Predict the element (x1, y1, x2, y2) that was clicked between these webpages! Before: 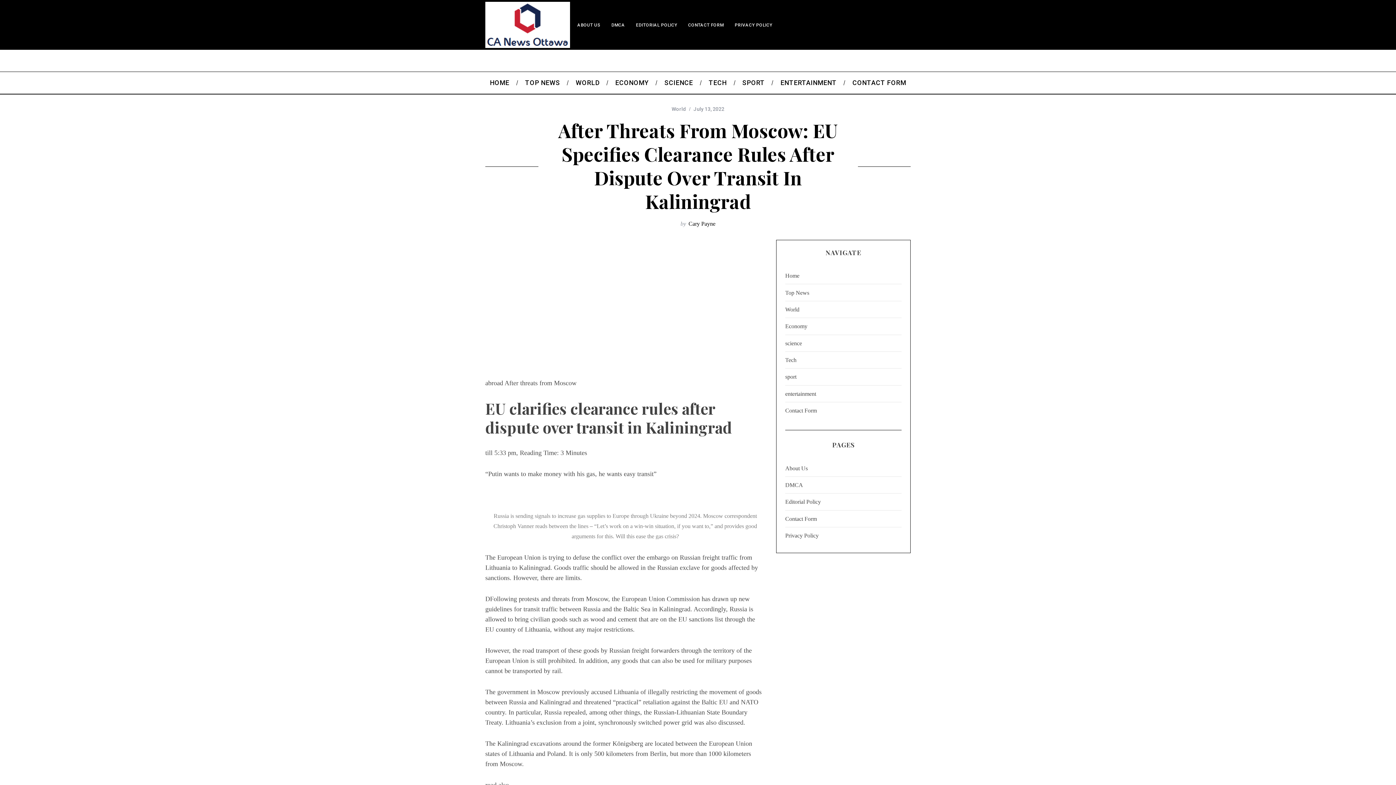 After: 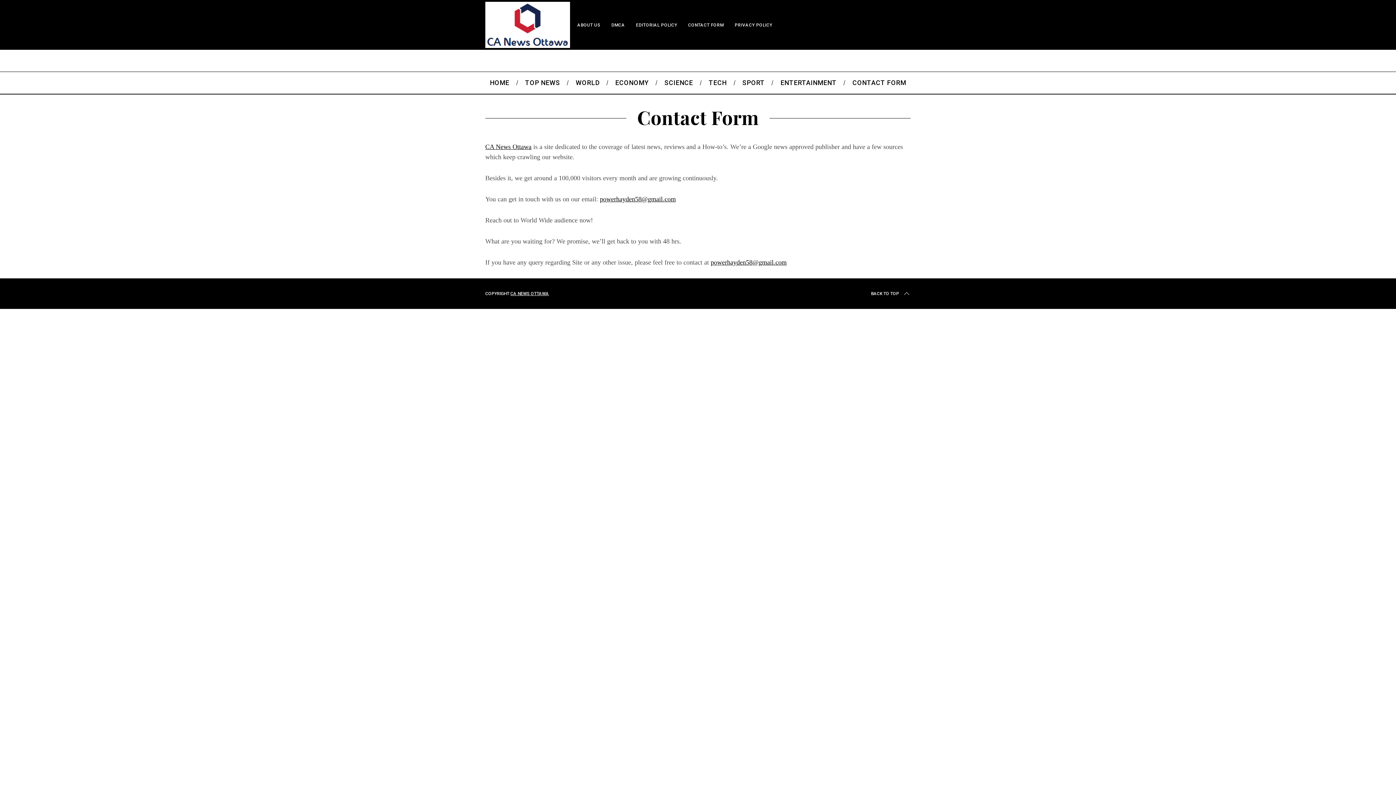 Action: label: Contact Form bbox: (785, 402, 901, 419)